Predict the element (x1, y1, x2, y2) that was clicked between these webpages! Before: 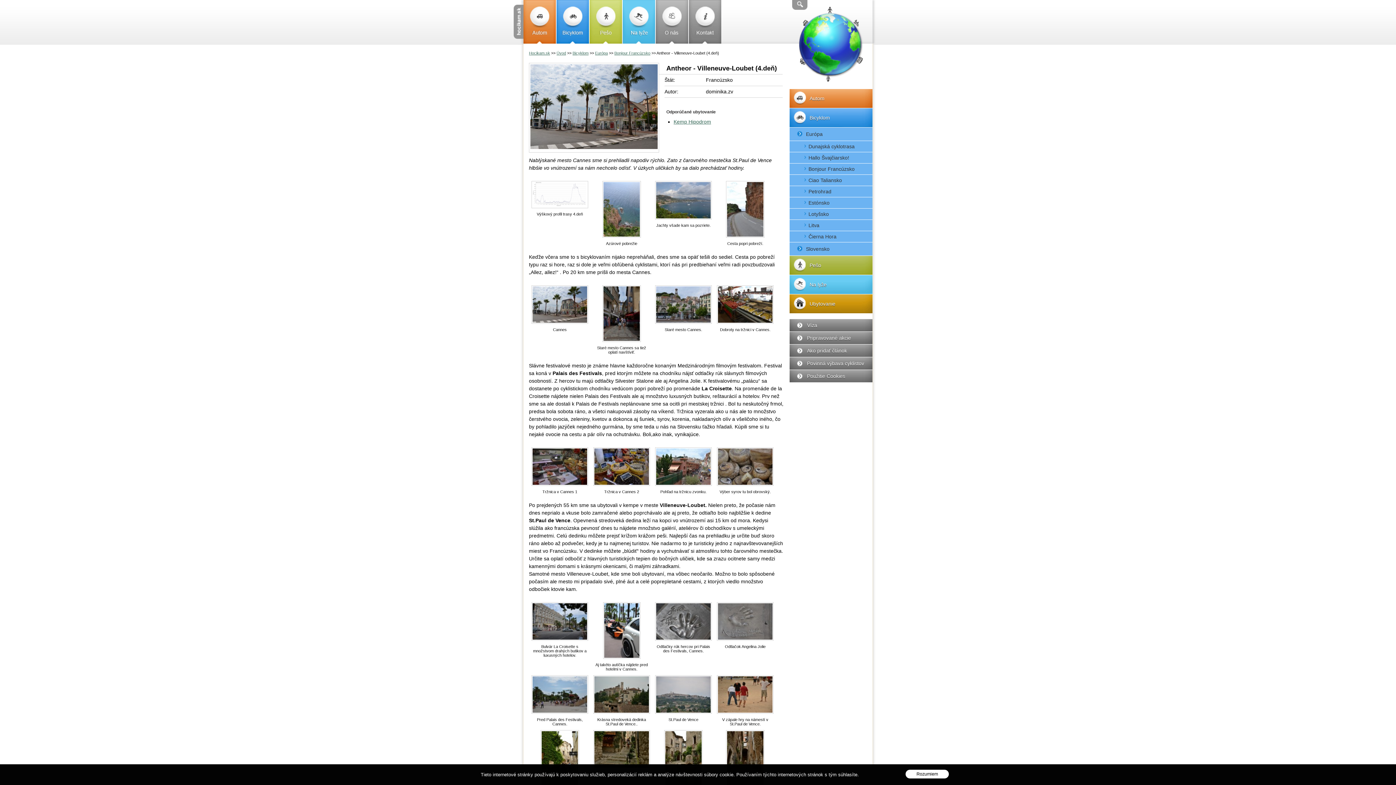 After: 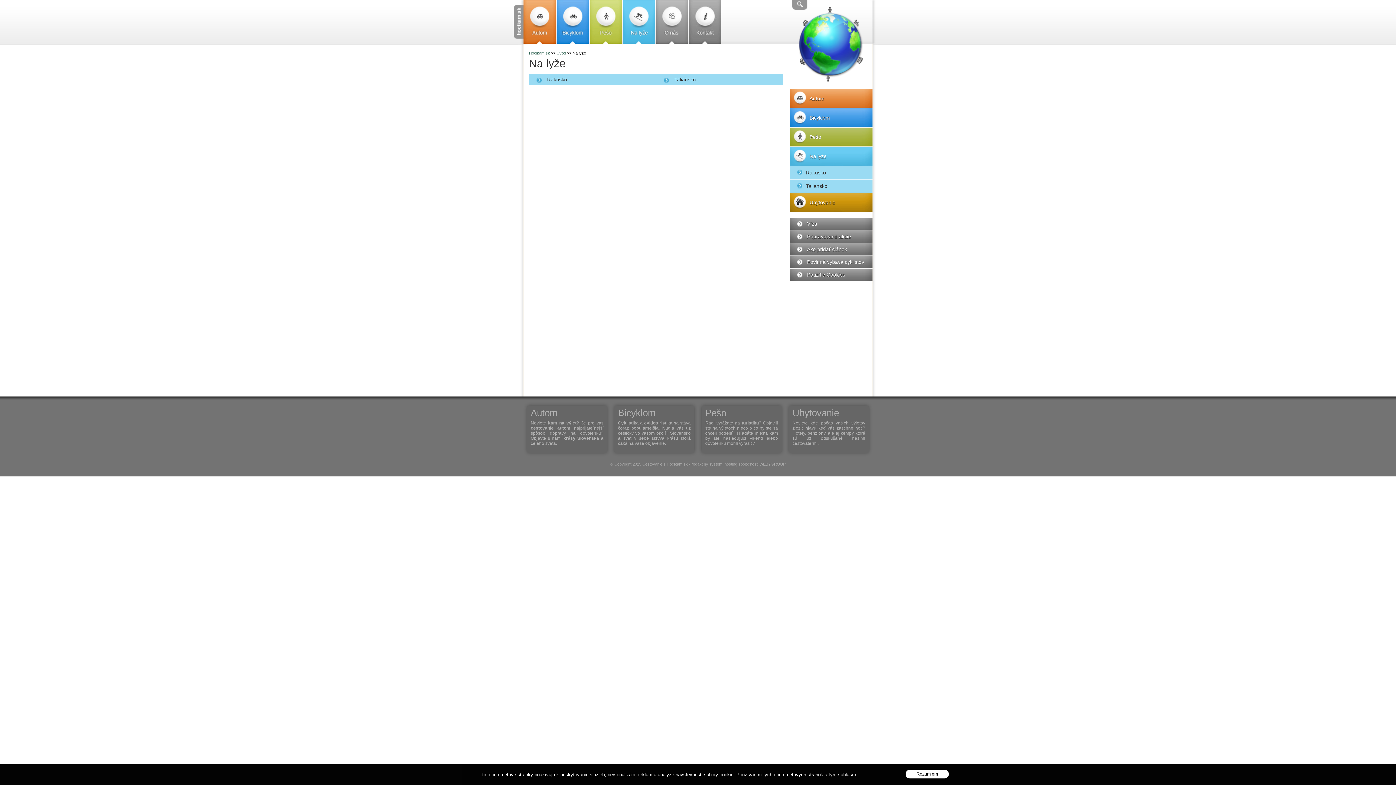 Action: label: Na lyže bbox: (622, 0, 655, 43)